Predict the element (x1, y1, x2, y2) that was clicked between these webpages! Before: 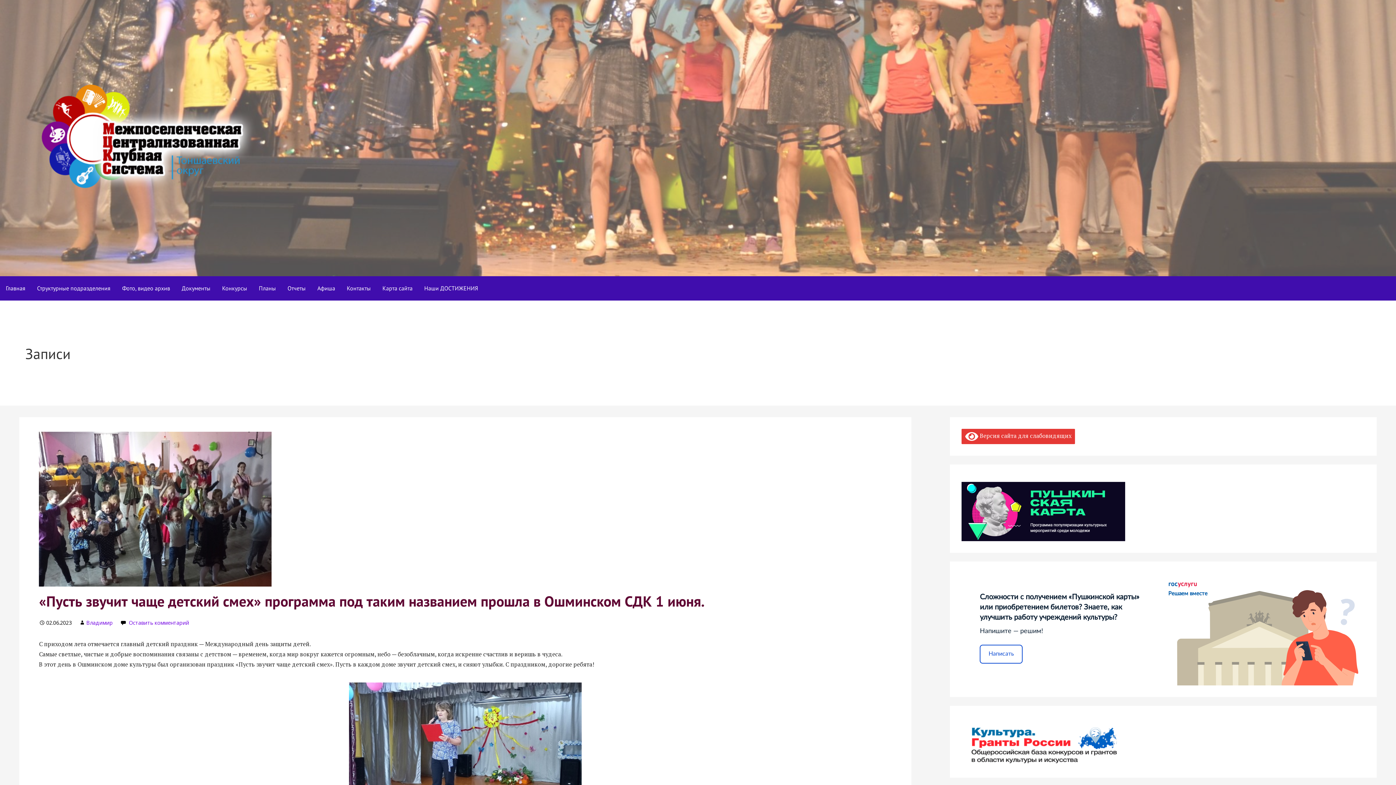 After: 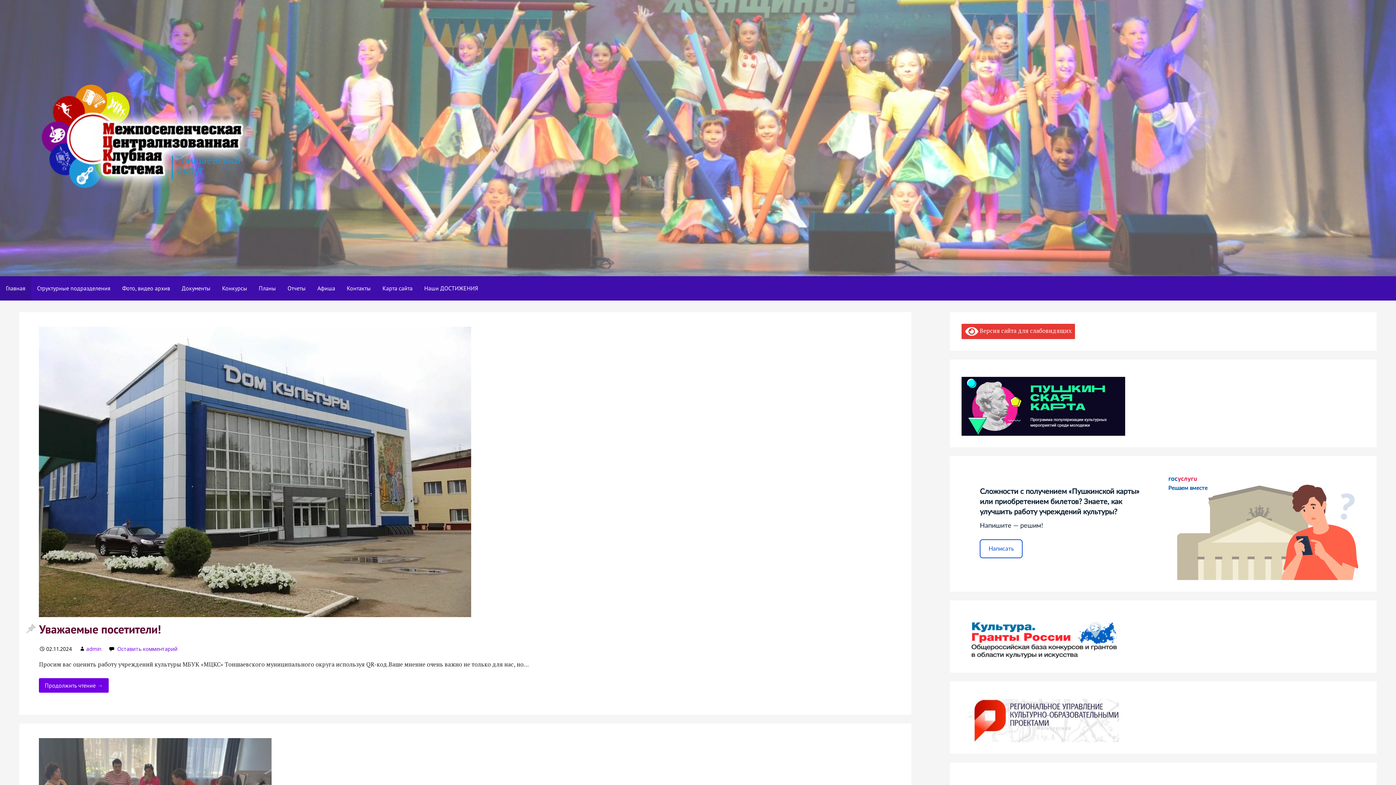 Action: label: Главная bbox: (0, 276, 31, 300)